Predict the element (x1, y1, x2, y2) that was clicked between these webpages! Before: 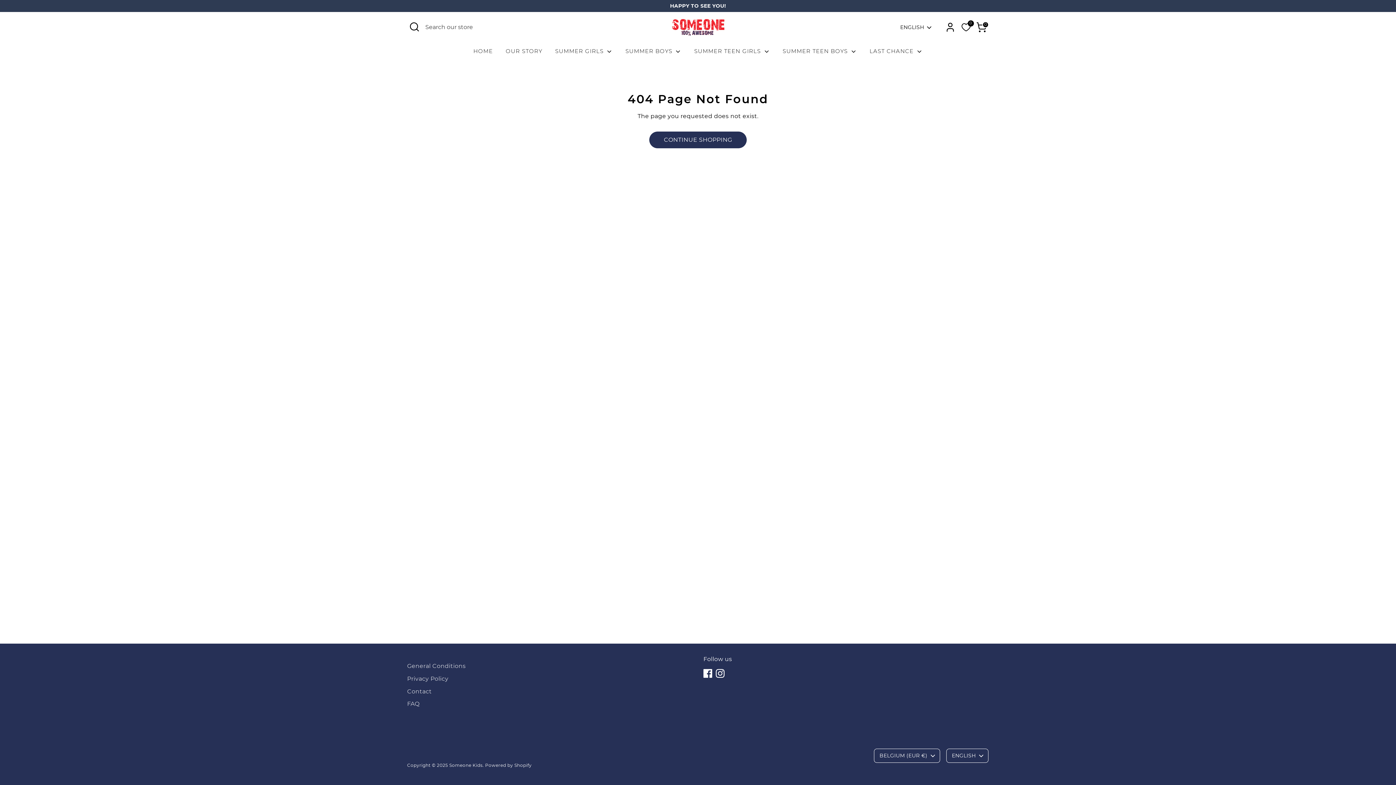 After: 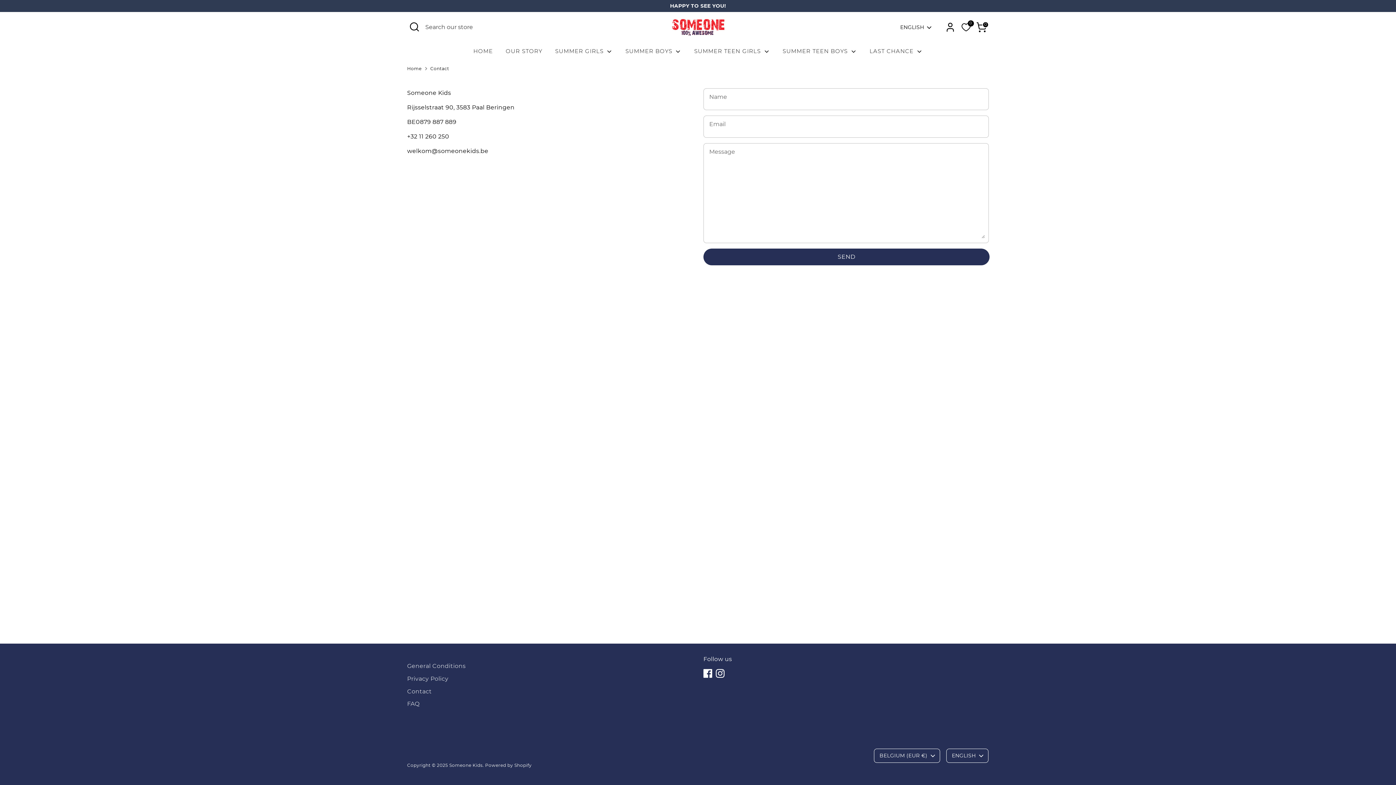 Action: bbox: (407, 688, 431, 695) label: Contact